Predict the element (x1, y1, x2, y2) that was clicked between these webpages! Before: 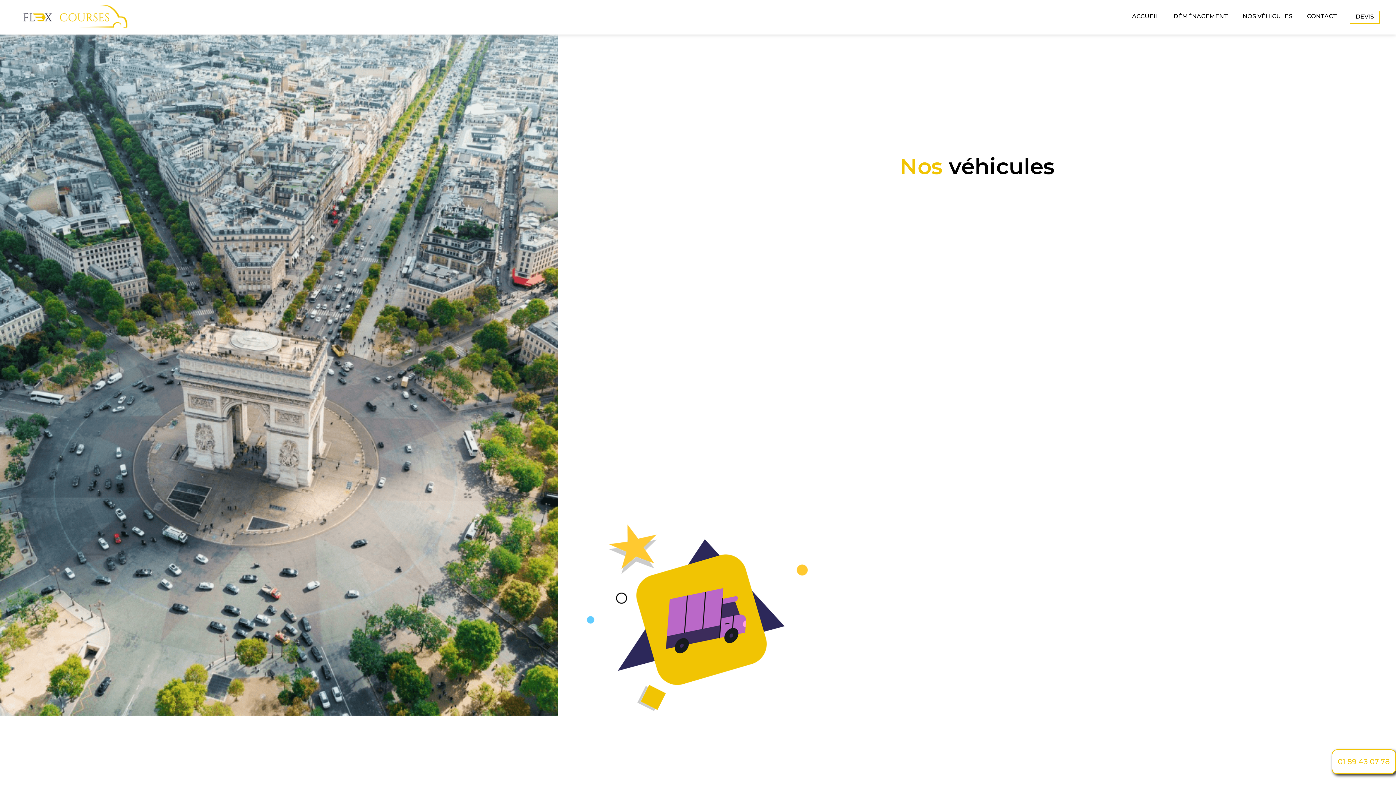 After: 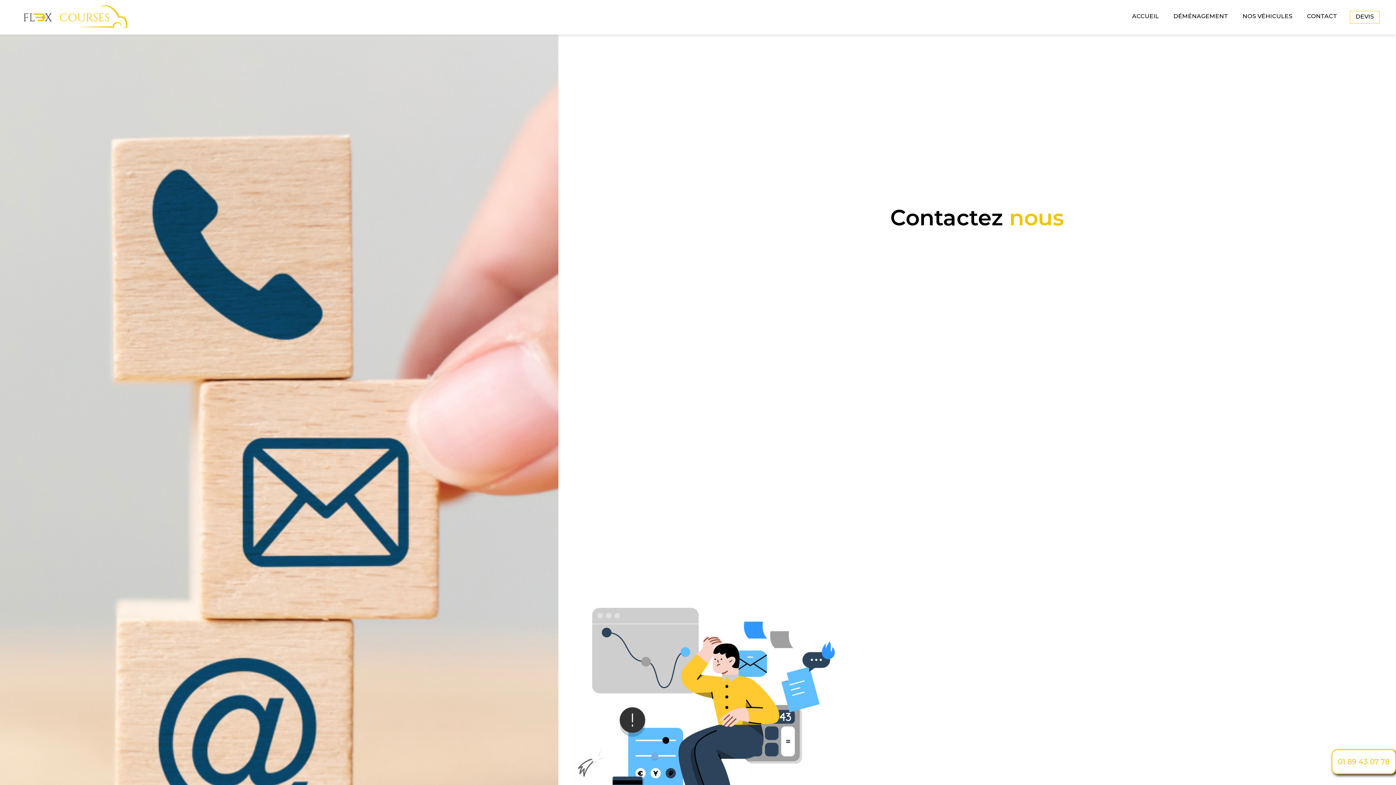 Action: bbox: (1305, 7, 1339, 27) label: CONTACT